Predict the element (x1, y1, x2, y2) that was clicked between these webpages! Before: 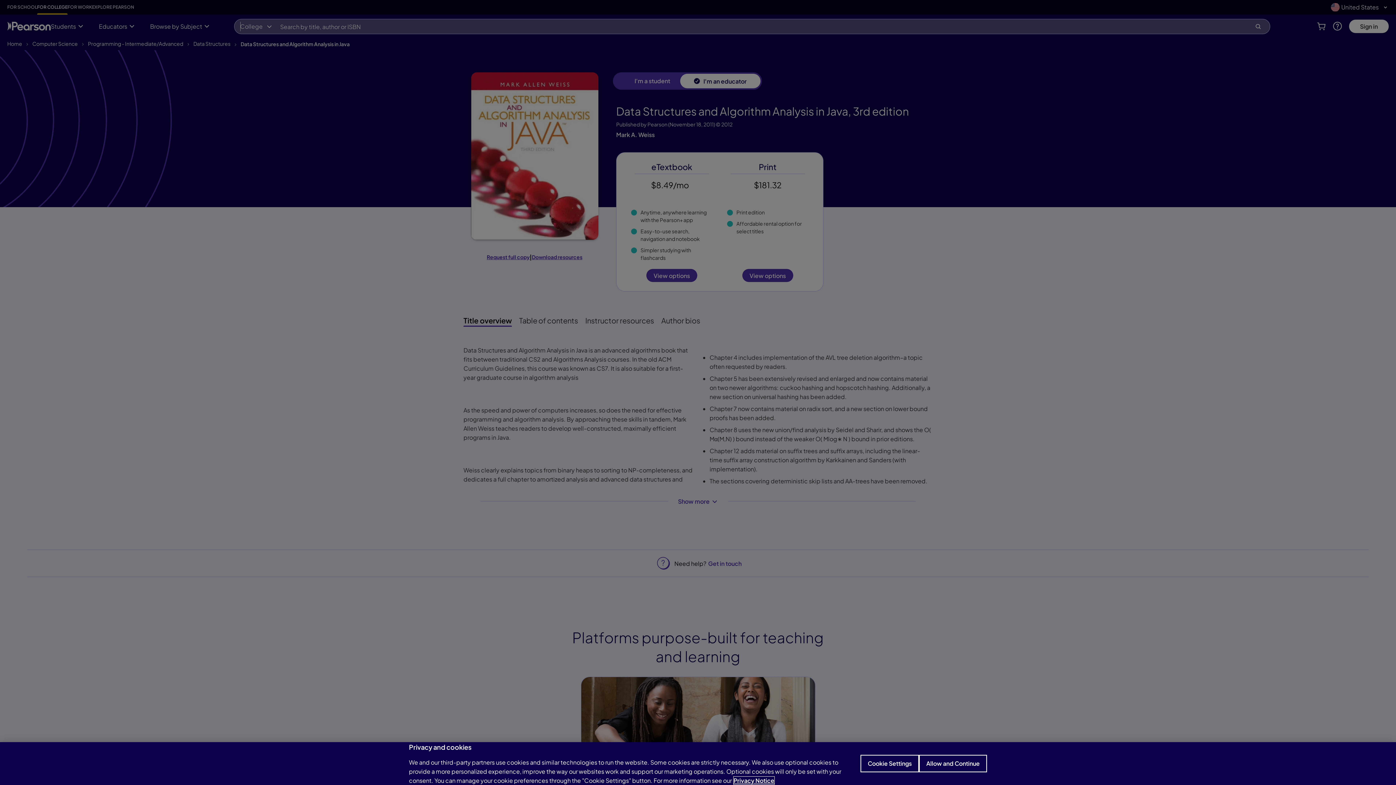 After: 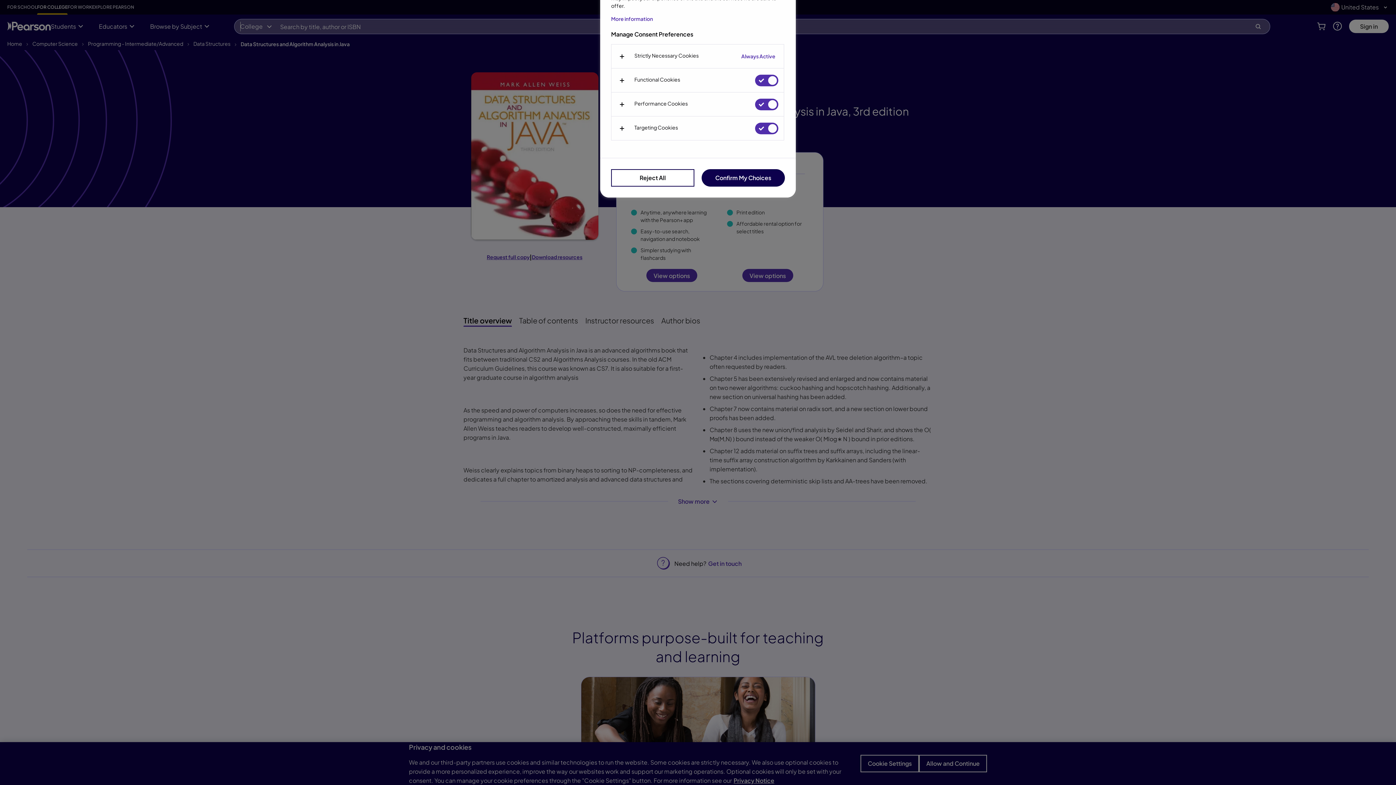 Action: label: Cookie Settings bbox: (860, 755, 919, 772)